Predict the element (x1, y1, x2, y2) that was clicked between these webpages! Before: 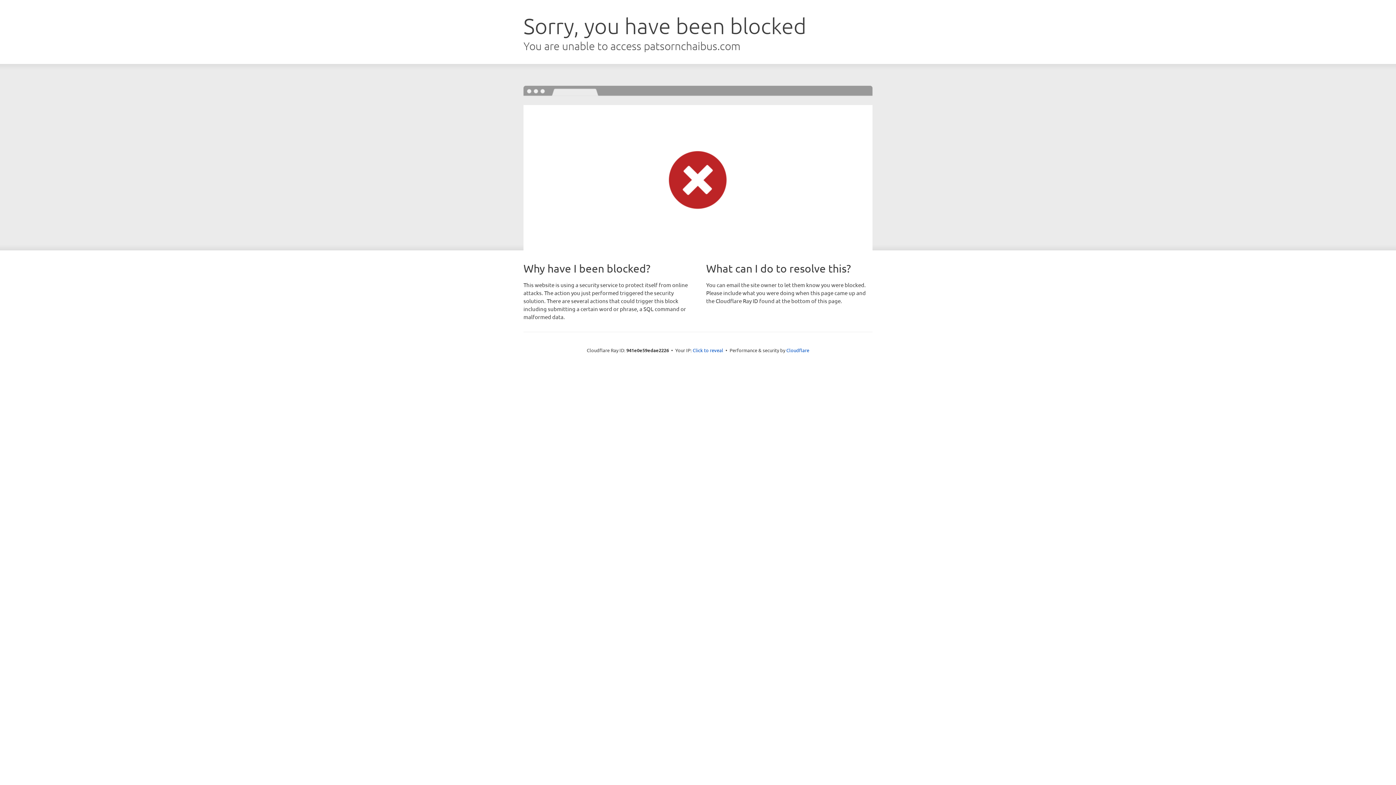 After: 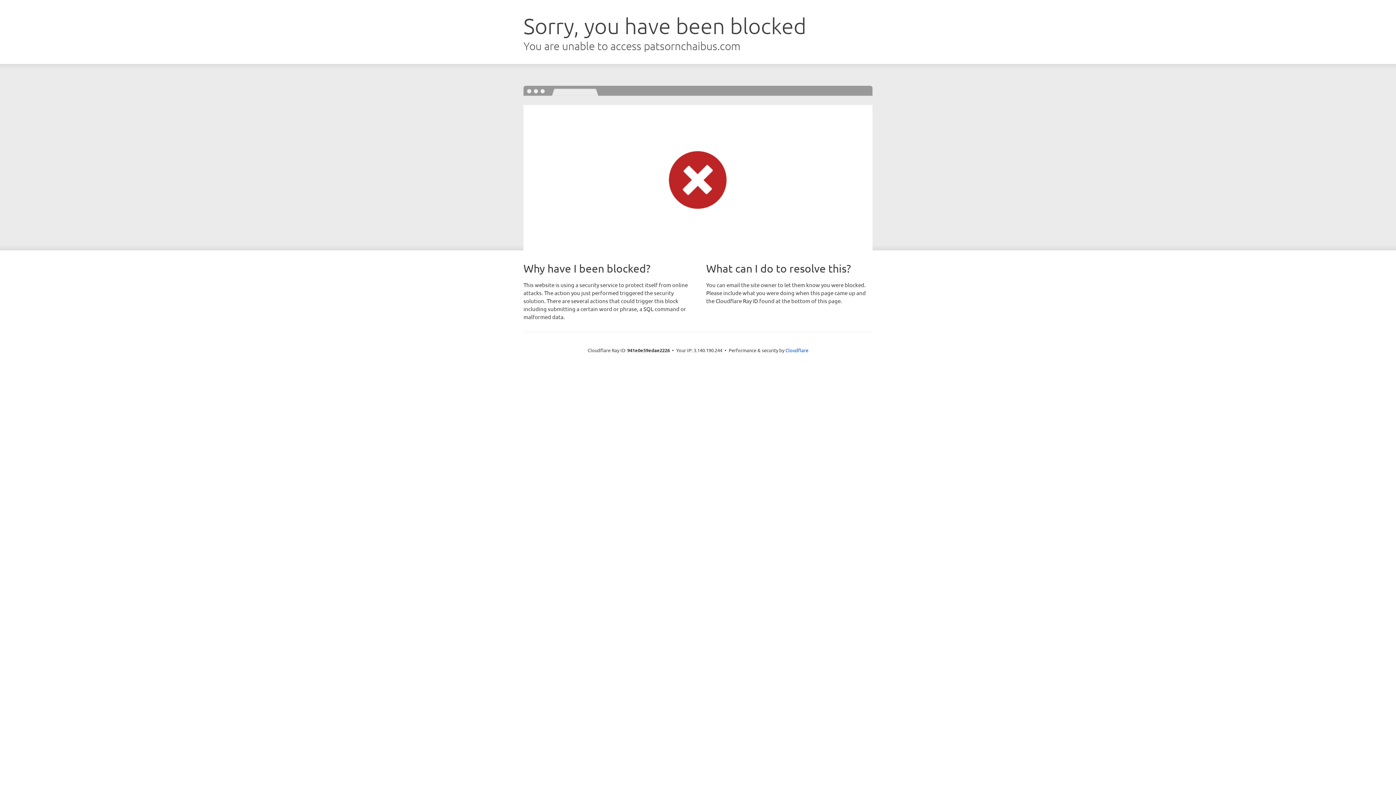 Action: bbox: (692, 346, 723, 353) label: Click to reveal